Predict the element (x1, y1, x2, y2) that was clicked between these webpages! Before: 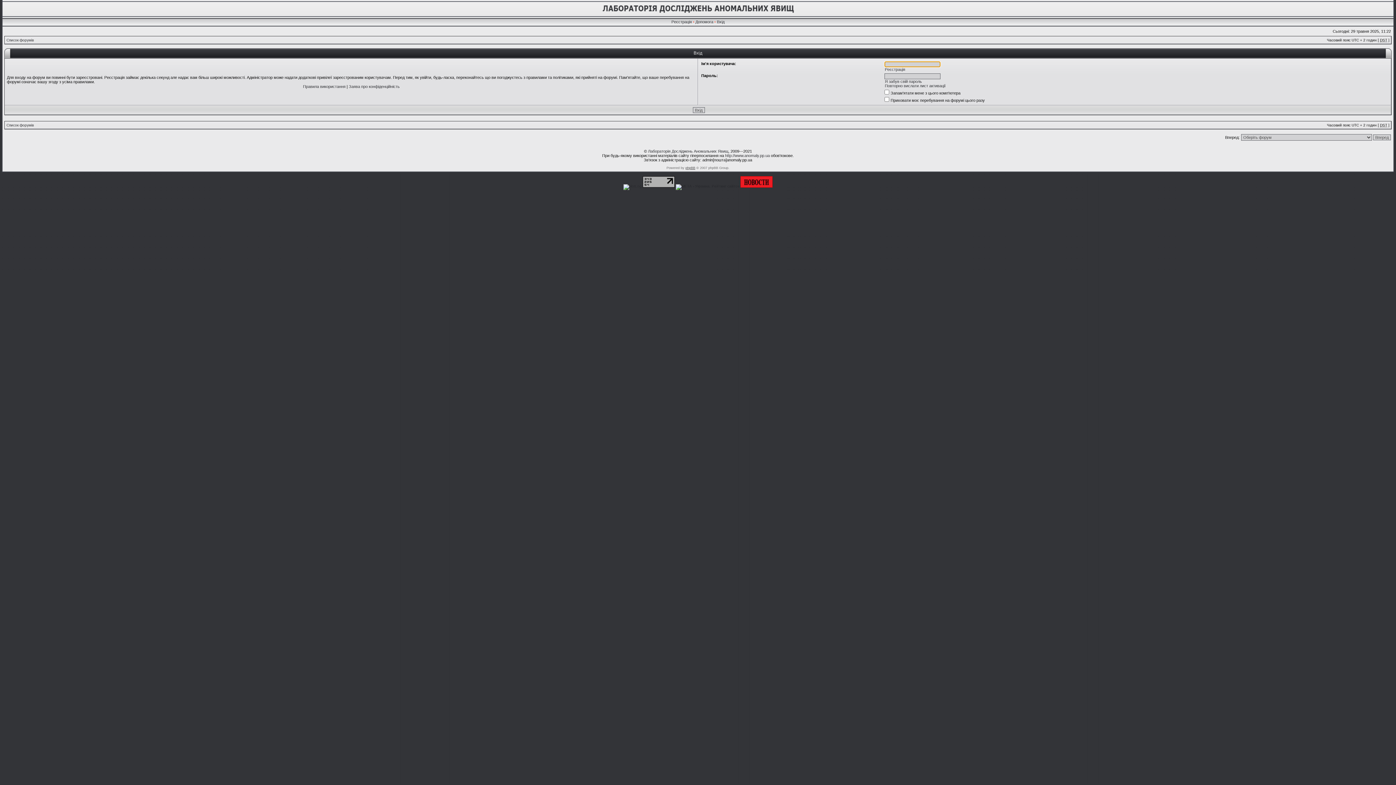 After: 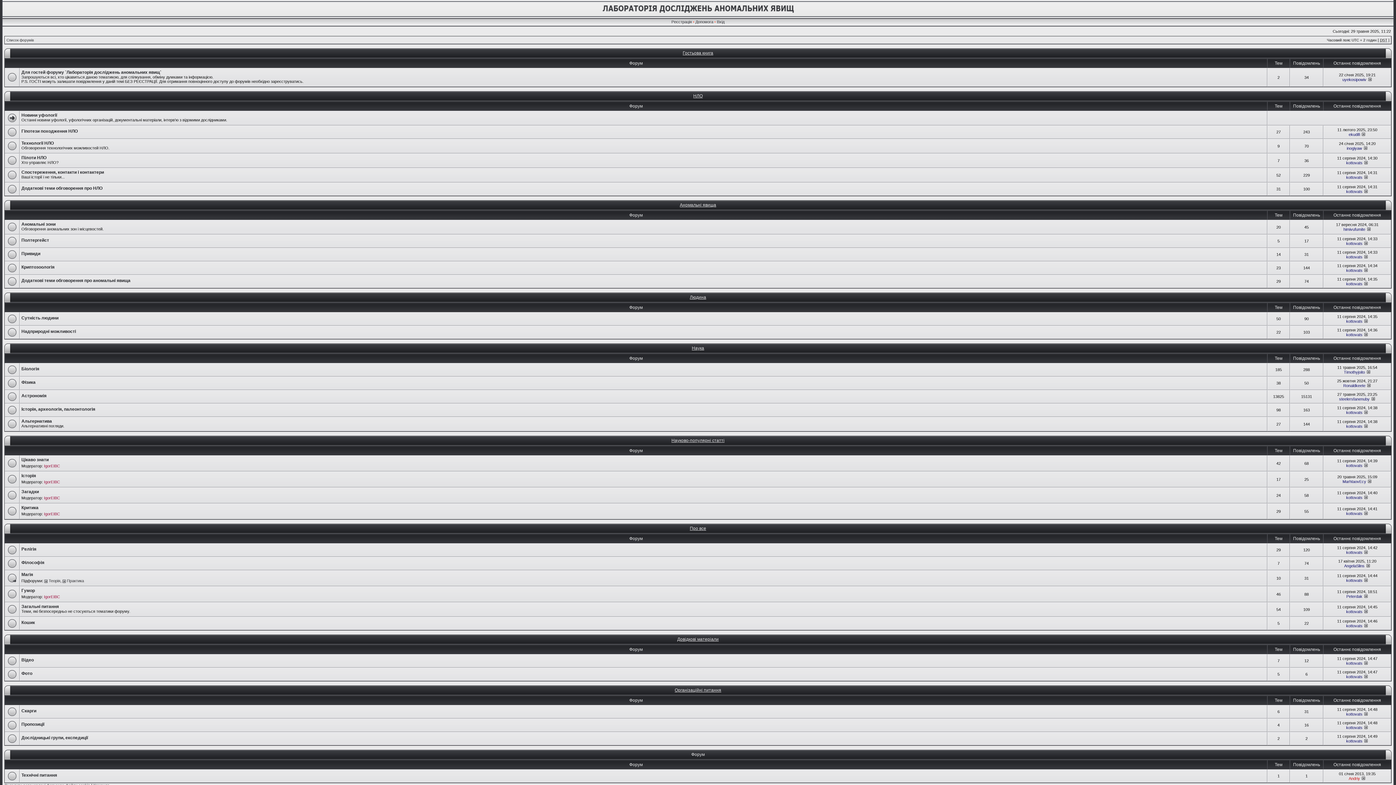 Action: bbox: (648, 149, 728, 153) label: Лабораторія Досліджень Аномальних Явищ